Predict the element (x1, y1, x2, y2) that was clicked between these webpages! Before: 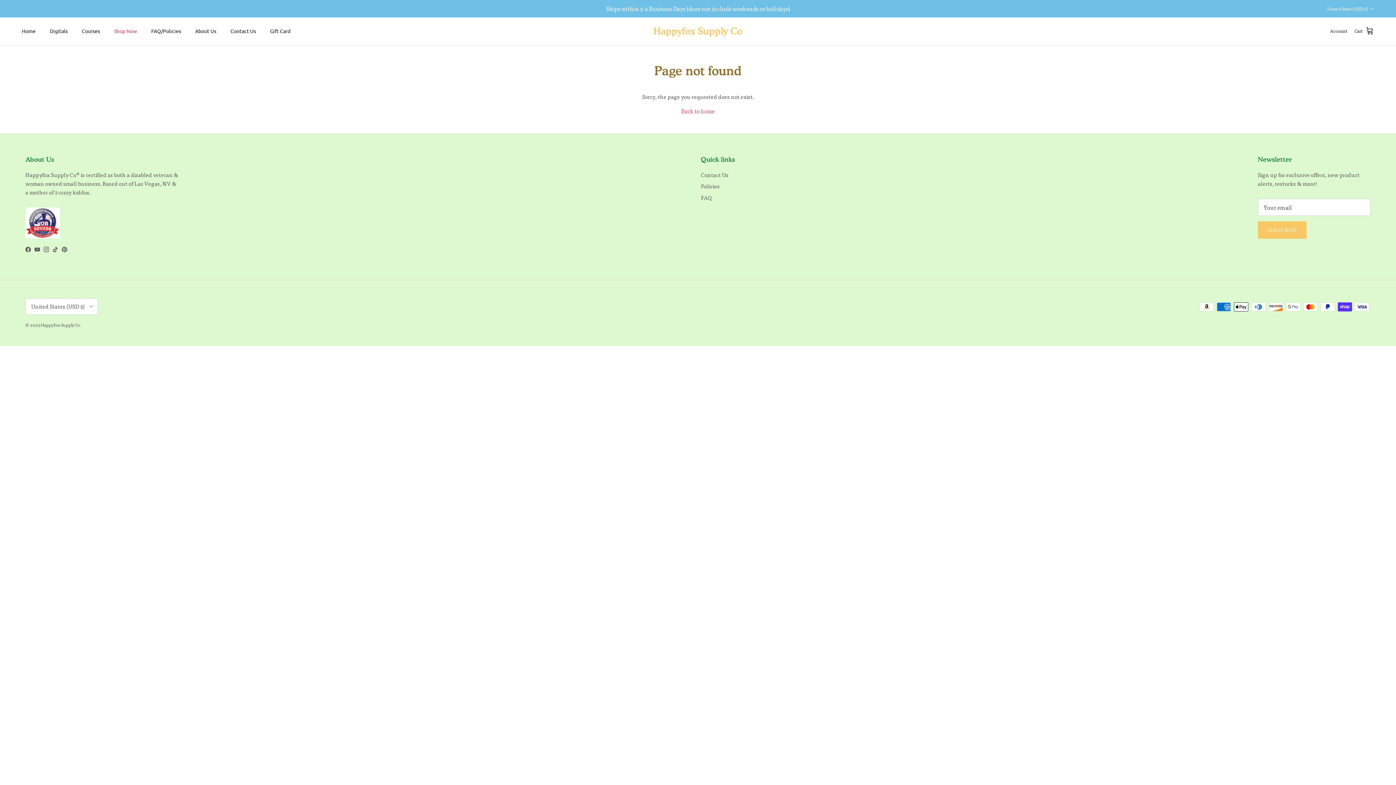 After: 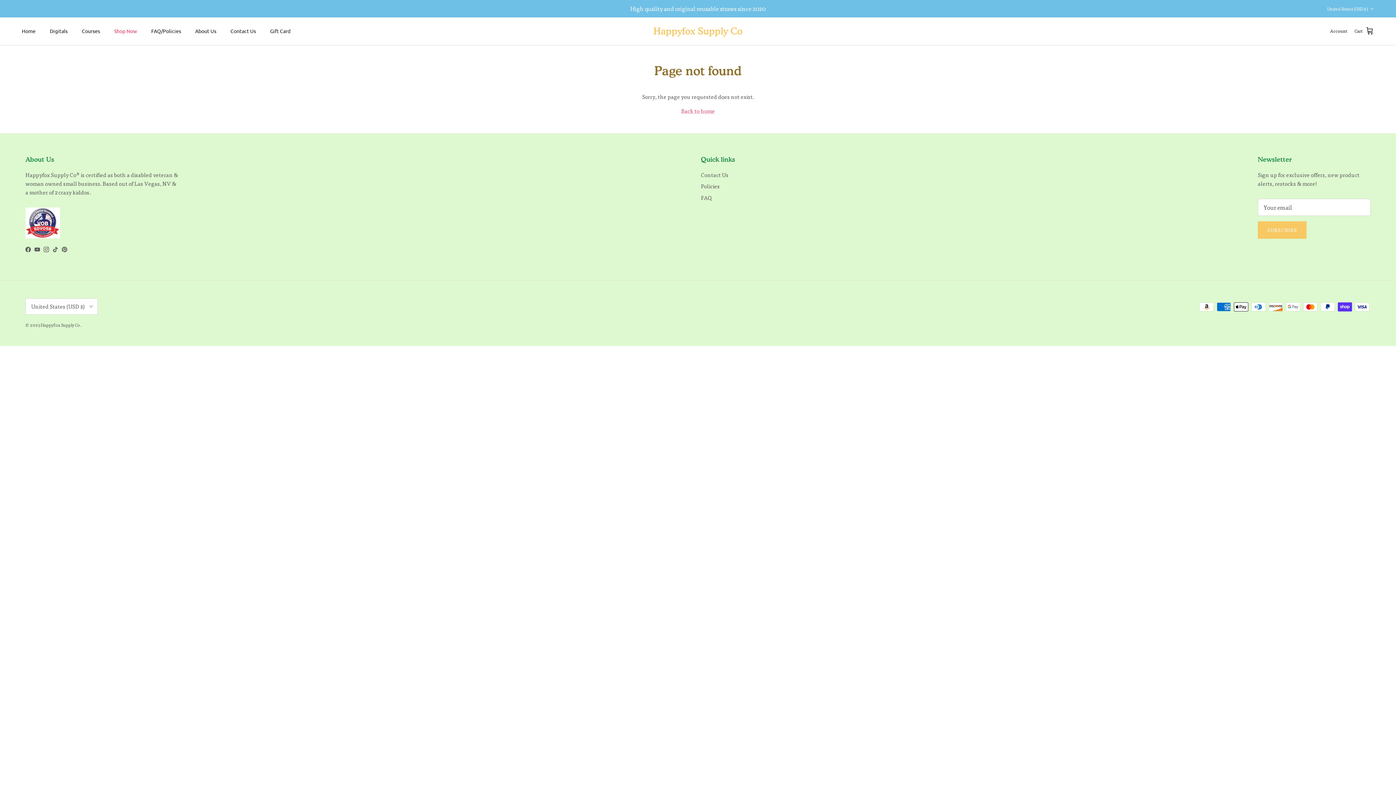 Action: bbox: (43, 246, 49, 252) label: Instagram